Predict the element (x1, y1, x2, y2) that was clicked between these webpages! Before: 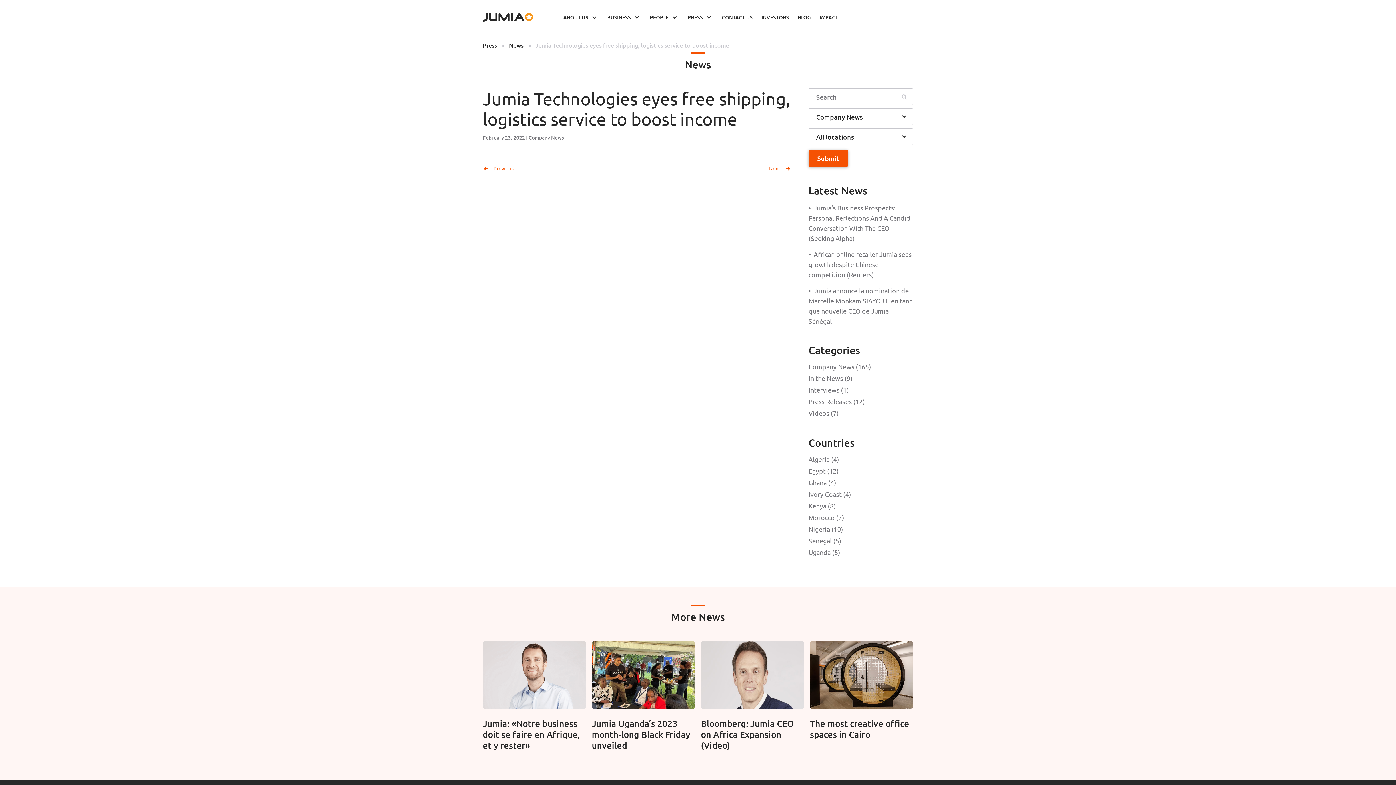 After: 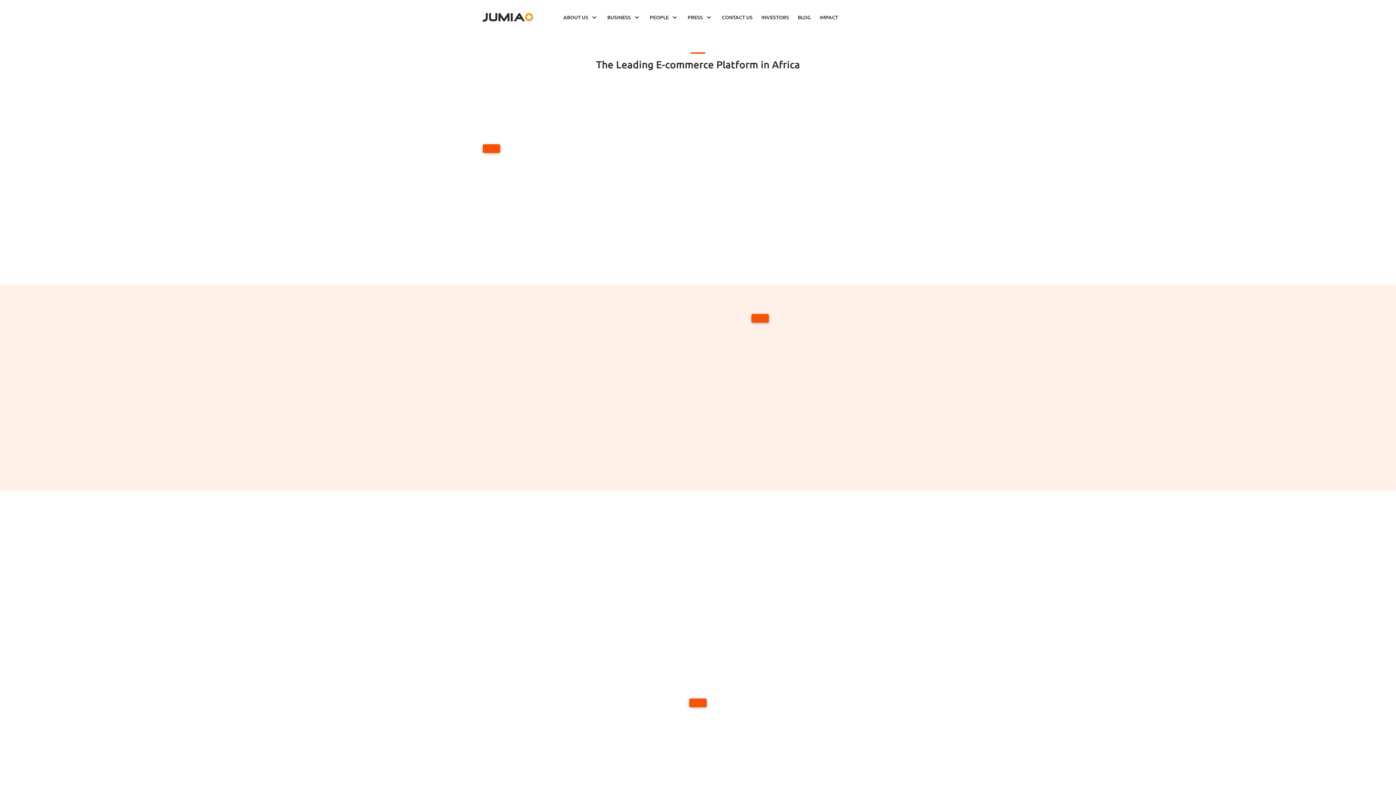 Action: bbox: (482, 0, 532, 34)